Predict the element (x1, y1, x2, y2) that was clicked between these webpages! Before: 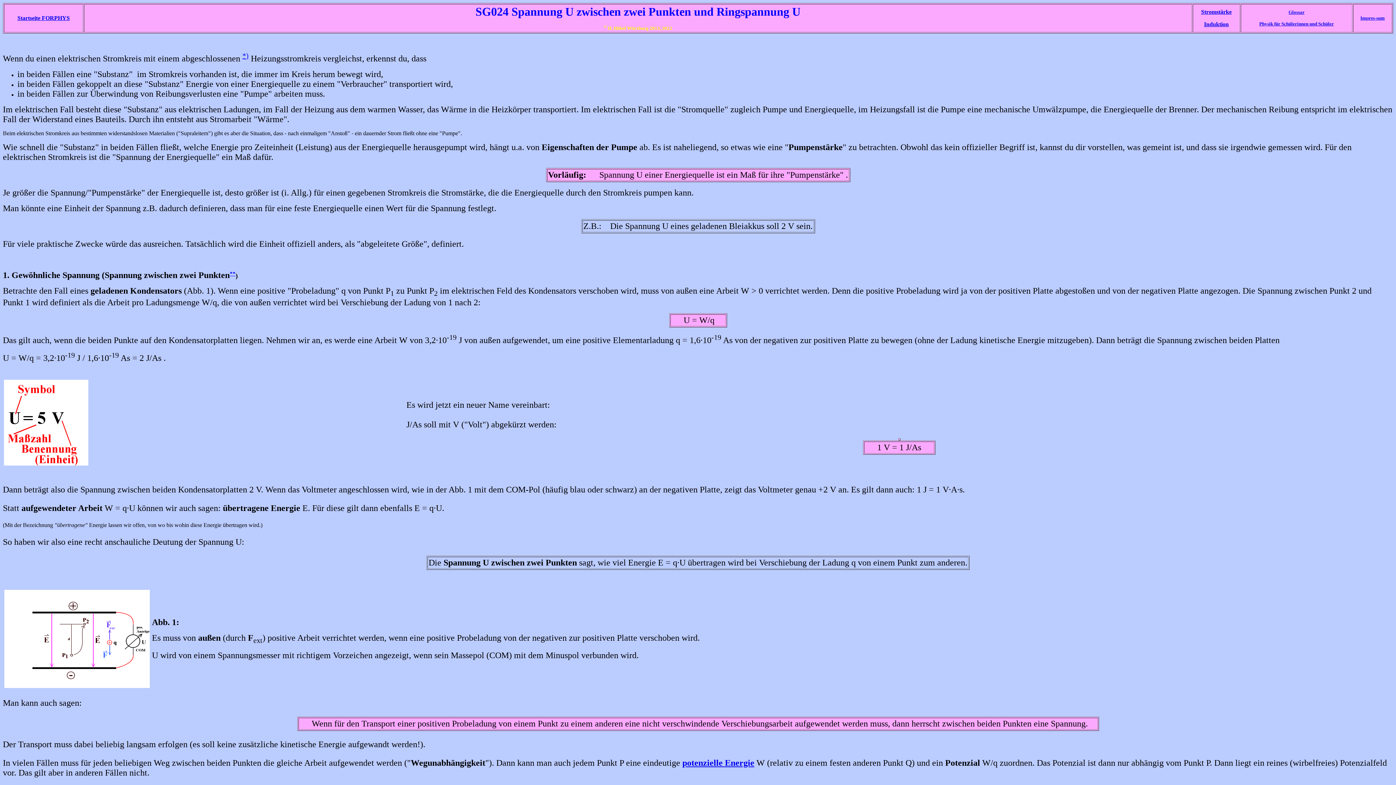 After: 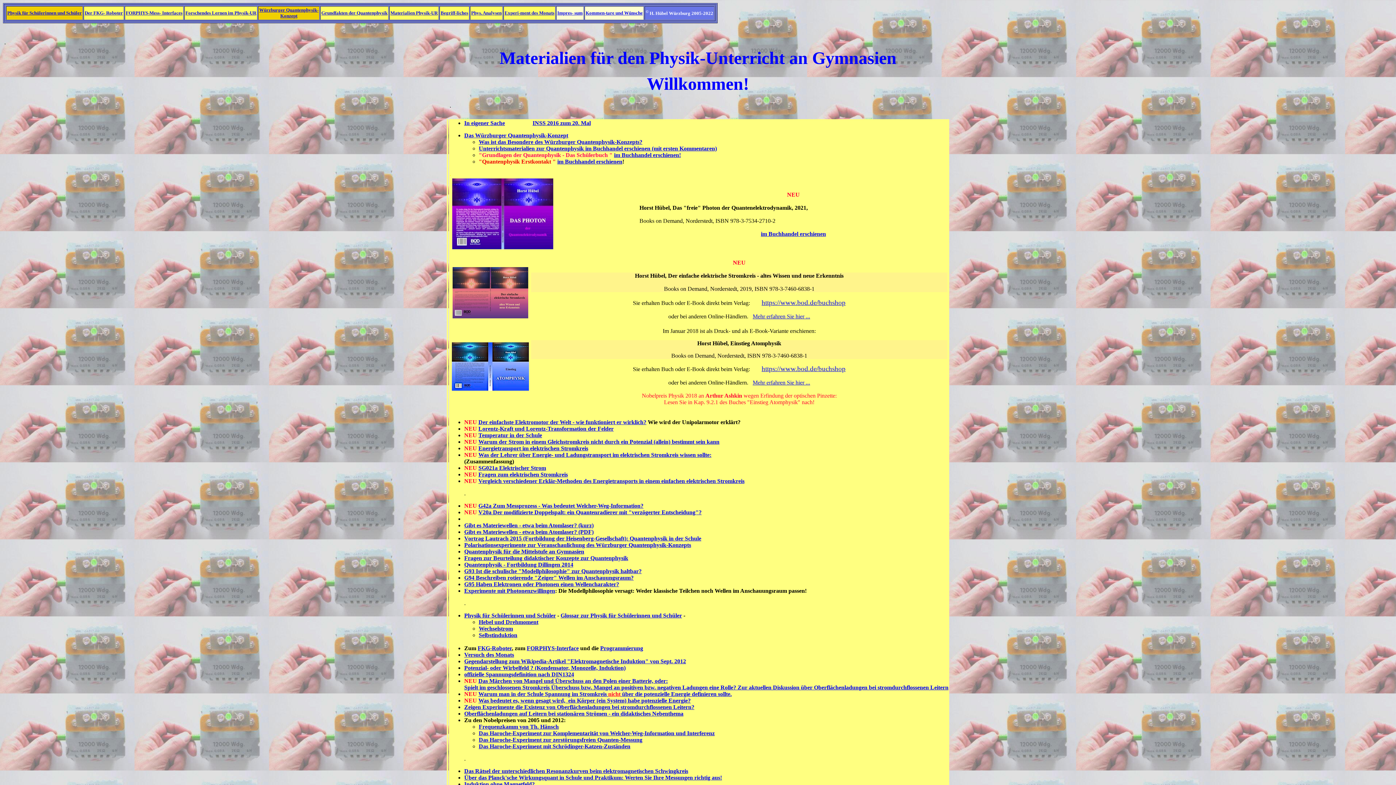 Action: bbox: (17, 14, 69, 21) label: Startseite FORPHYS